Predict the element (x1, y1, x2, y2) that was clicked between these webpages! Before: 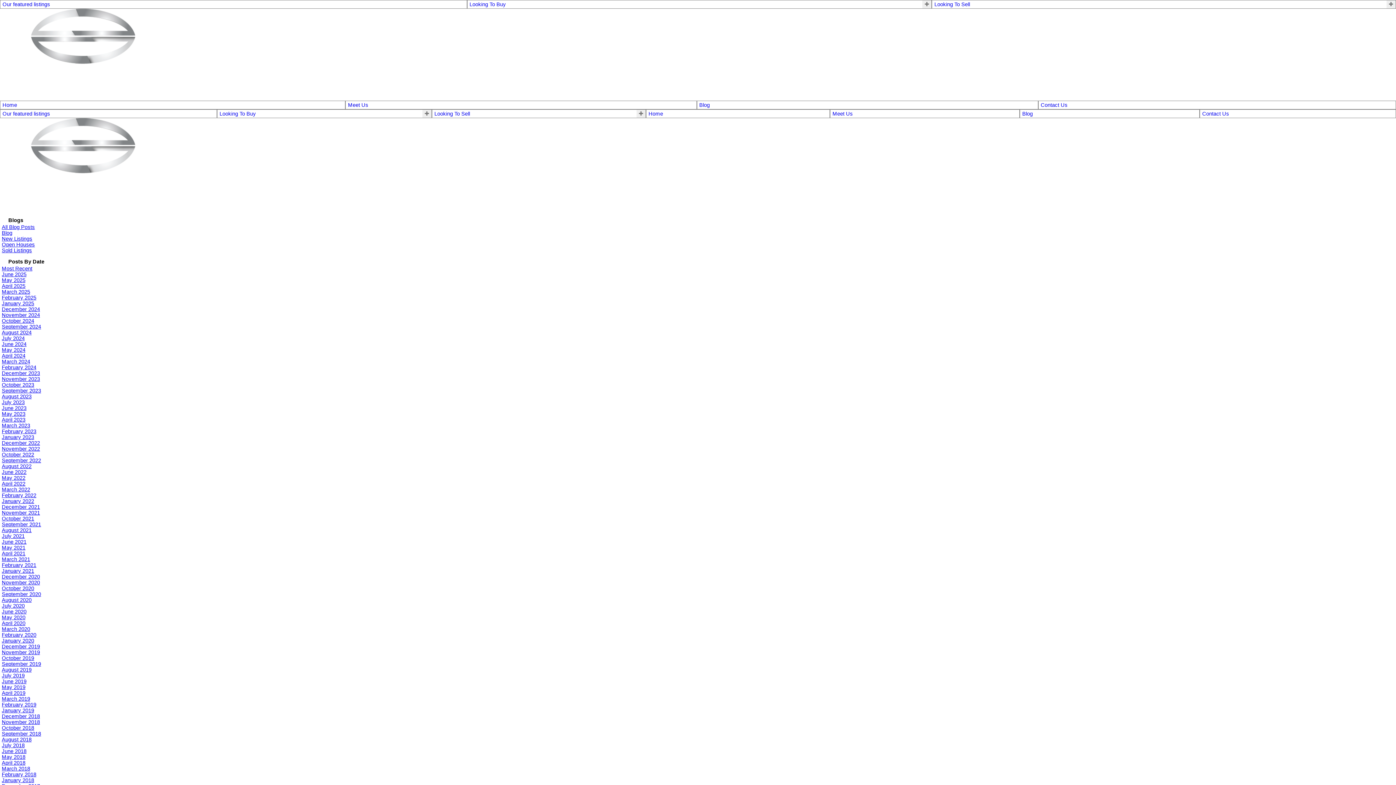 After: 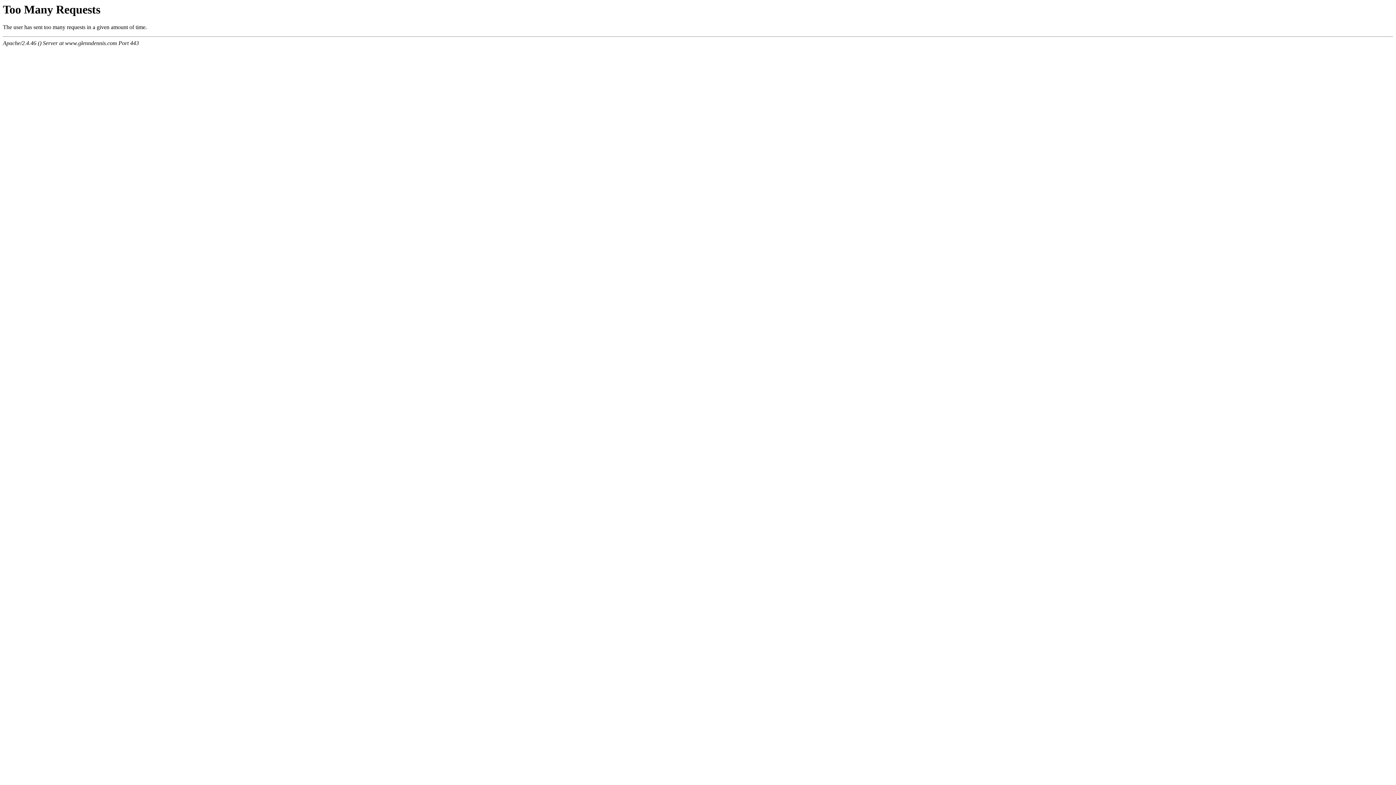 Action: bbox: (219, 110, 256, 116) label: Looking To Buy